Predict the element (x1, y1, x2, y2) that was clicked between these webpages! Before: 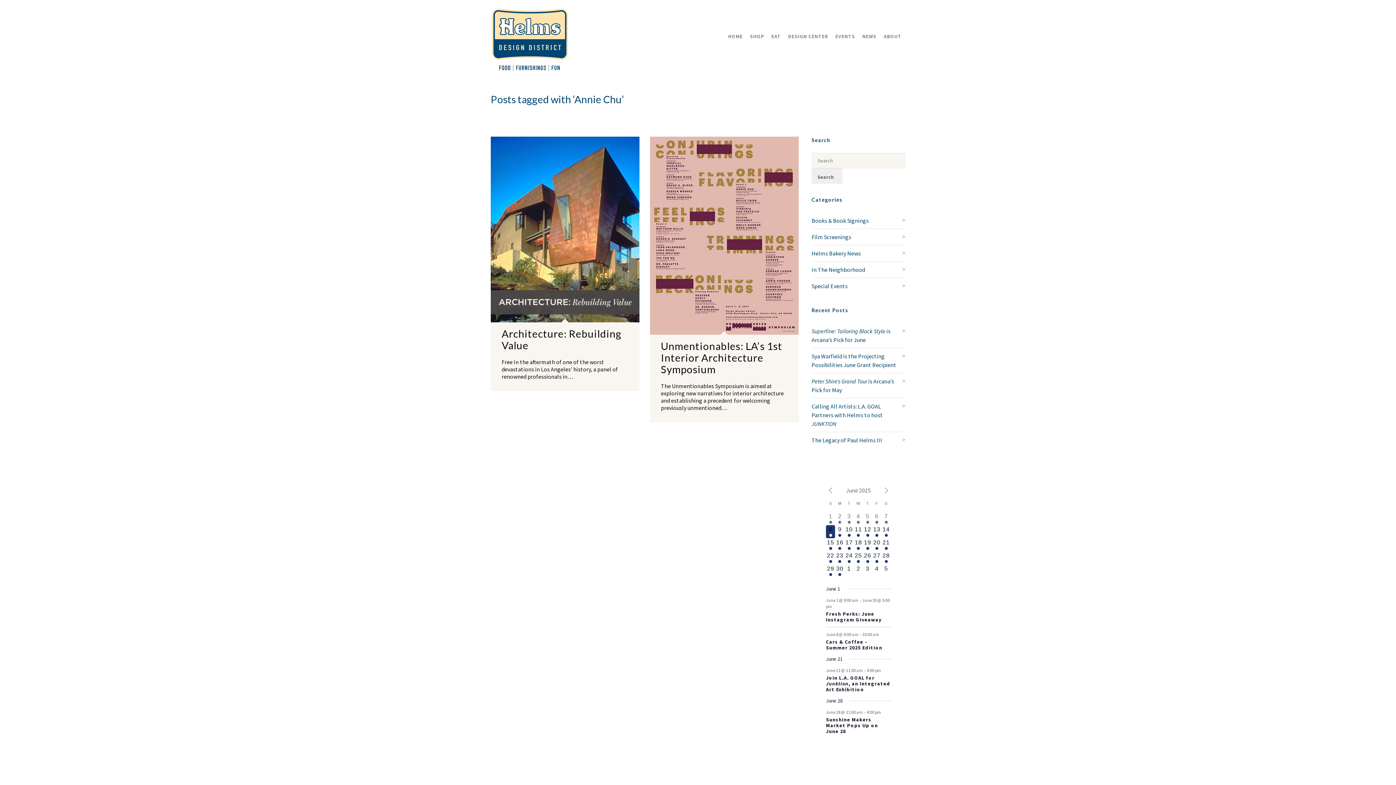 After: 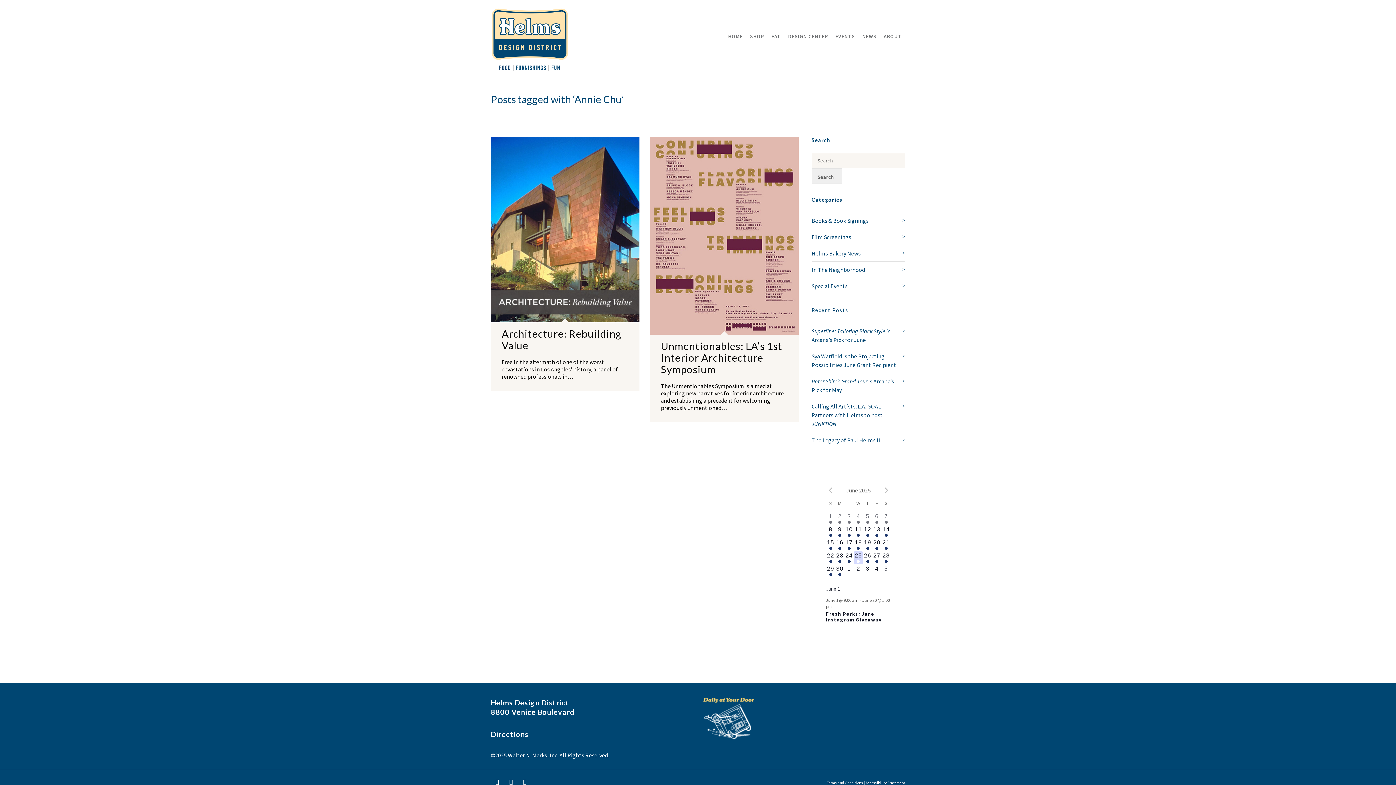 Action: bbox: (853, 551, 863, 564) label: 1 event,
25